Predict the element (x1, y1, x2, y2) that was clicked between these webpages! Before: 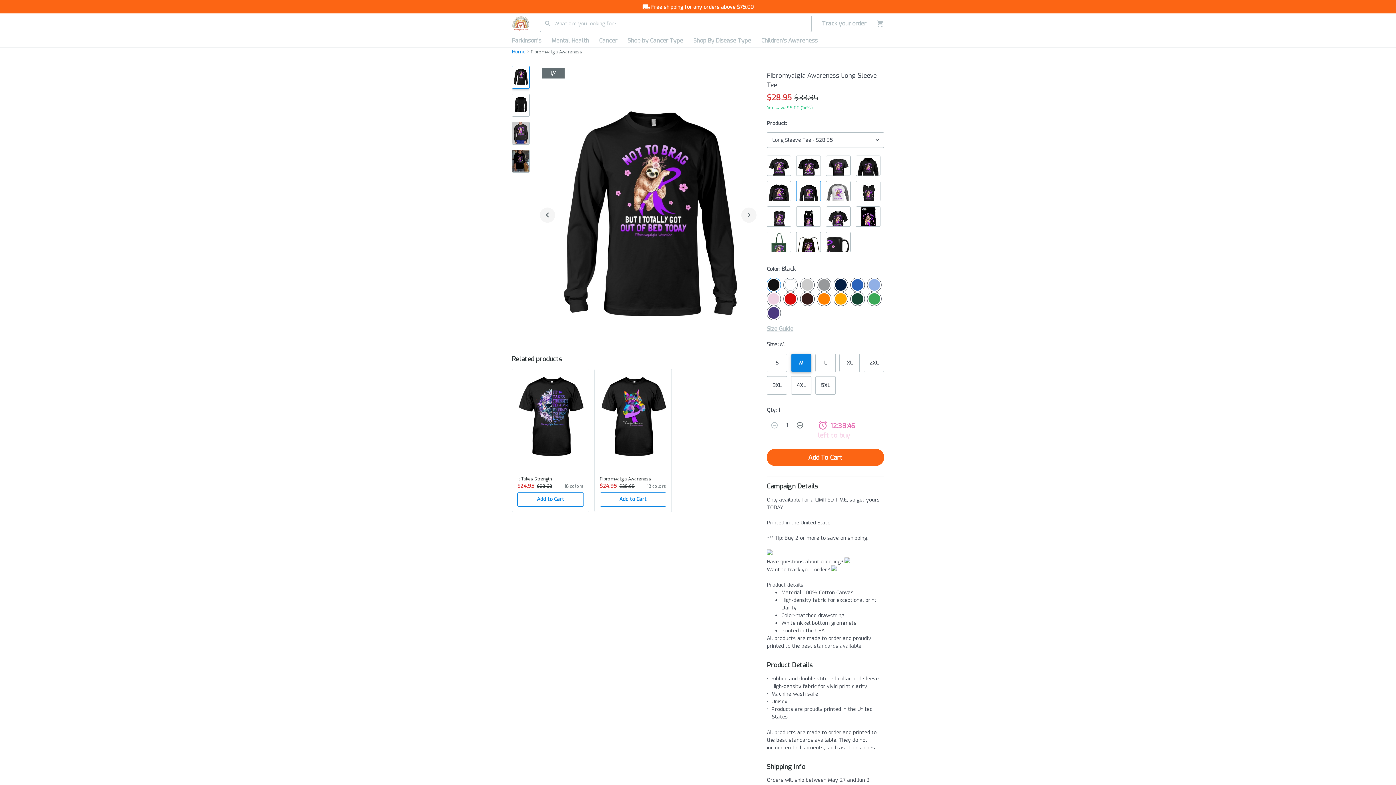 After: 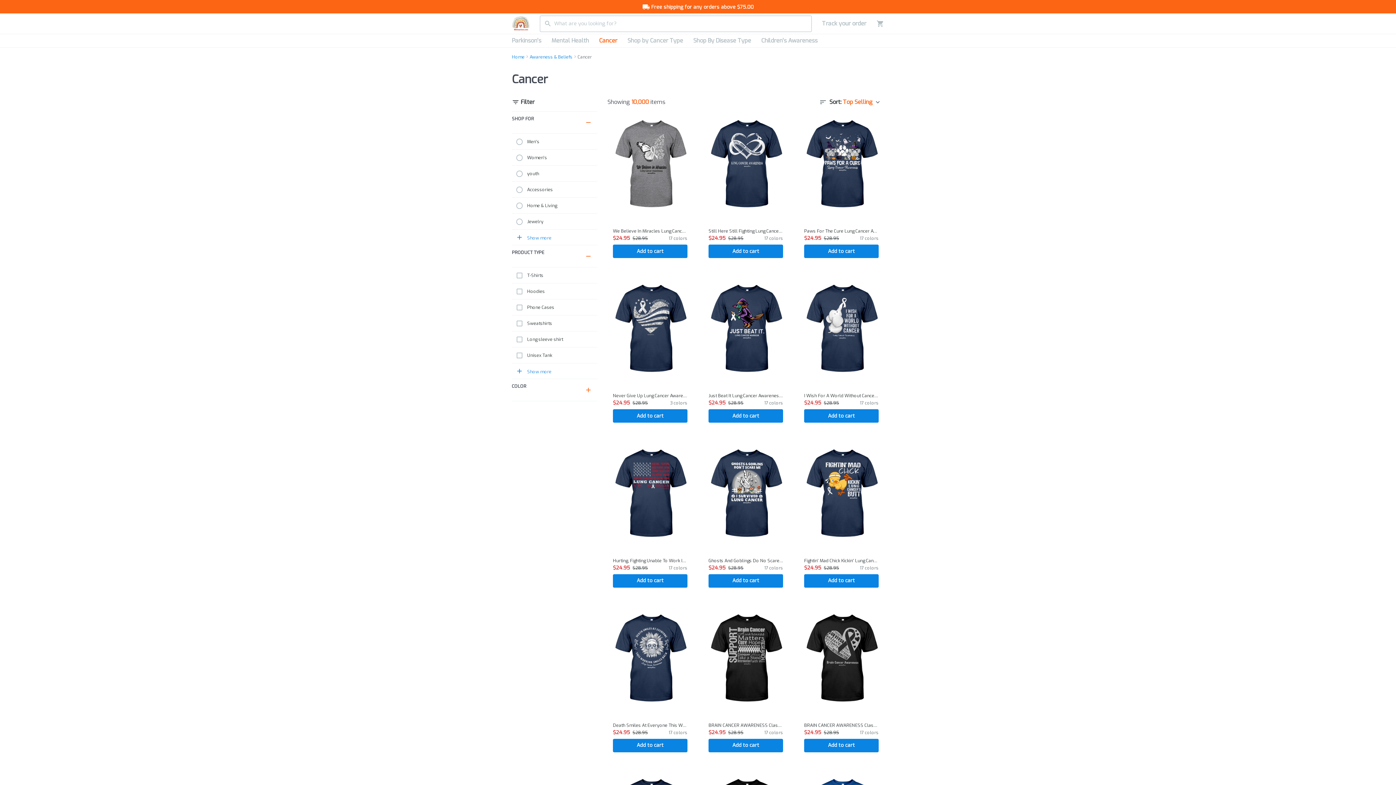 Action: label: Cancer bbox: (594, 34, 622, 47)